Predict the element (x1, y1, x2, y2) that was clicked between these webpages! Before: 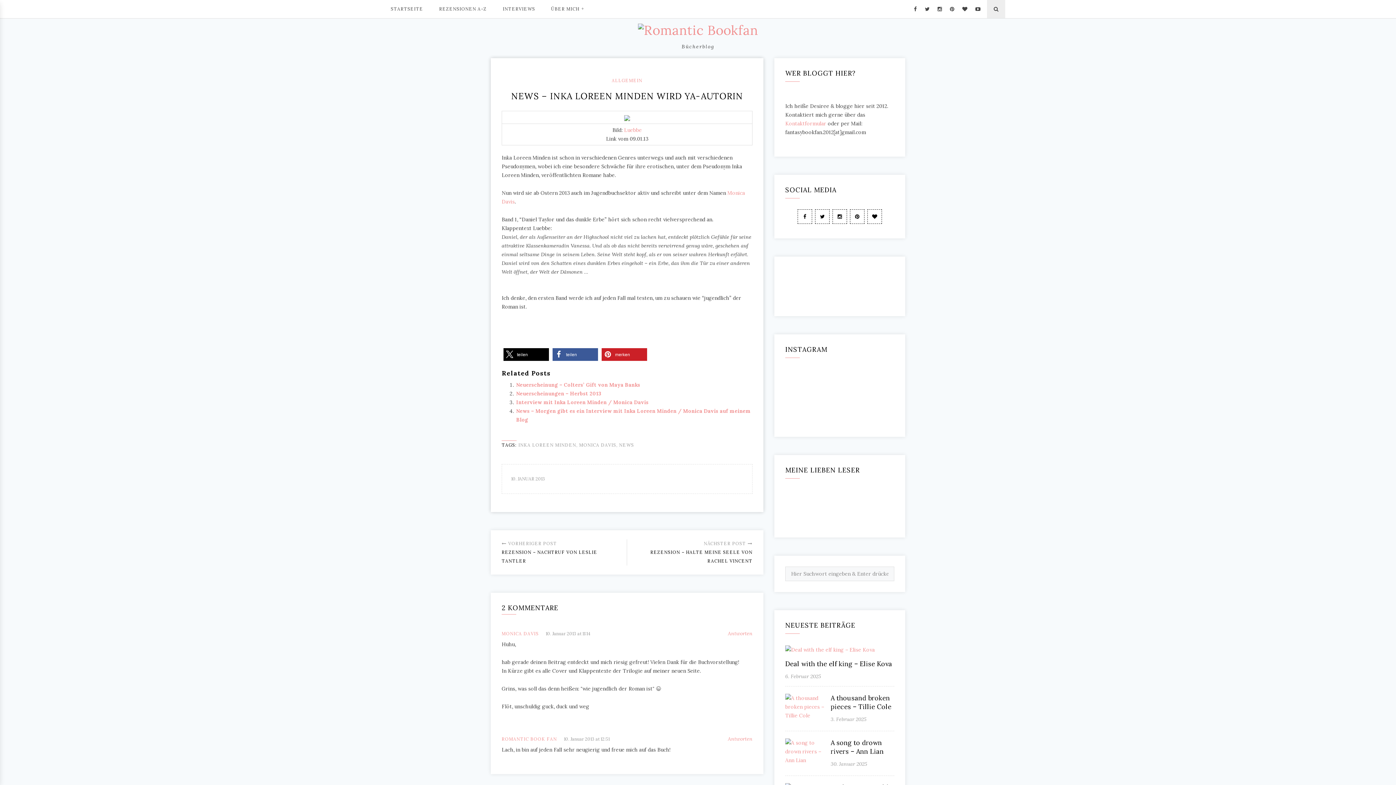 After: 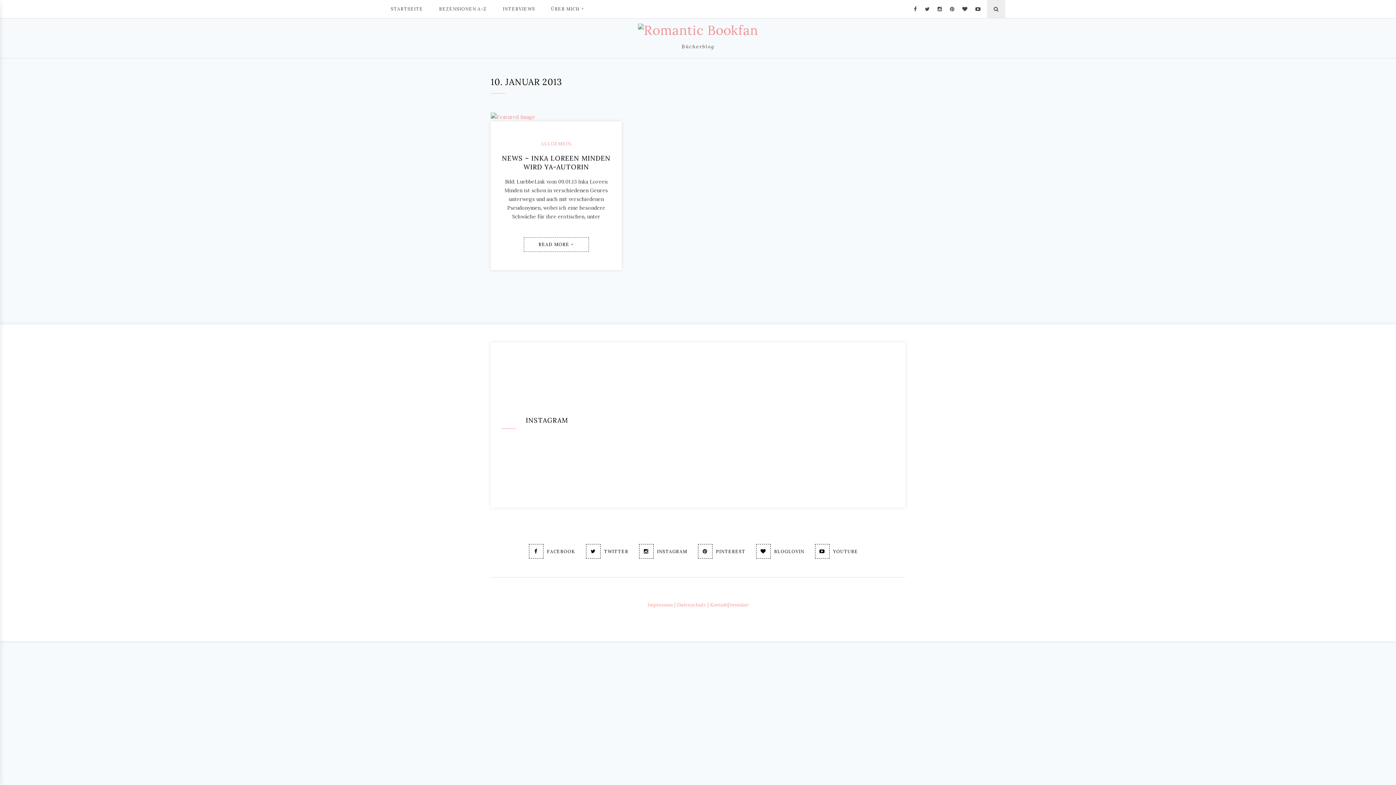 Action: label: 10. JANUAR 2013 bbox: (511, 476, 545, 481)